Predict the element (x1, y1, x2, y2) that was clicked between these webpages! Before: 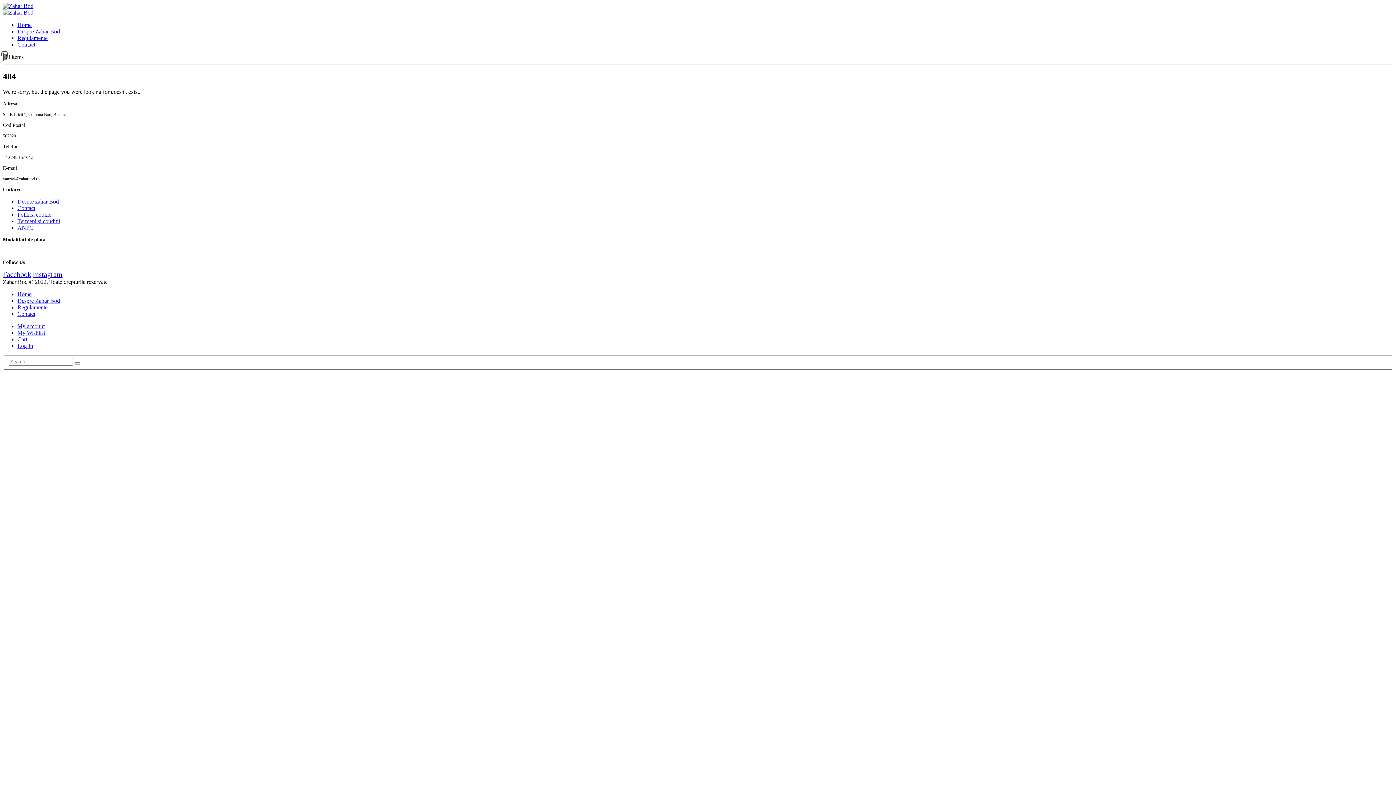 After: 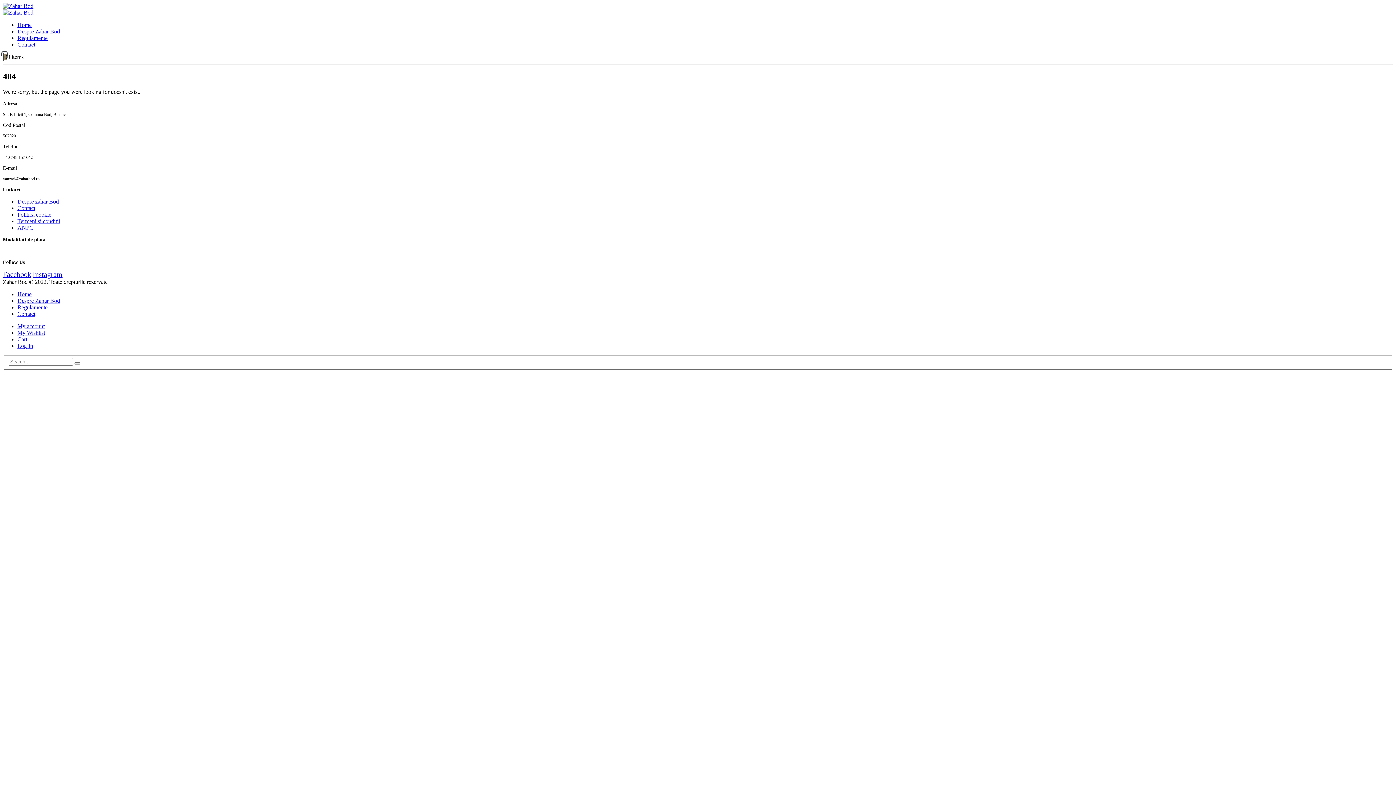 Action: bbox: (32, 270, 62, 278) label: Instagram